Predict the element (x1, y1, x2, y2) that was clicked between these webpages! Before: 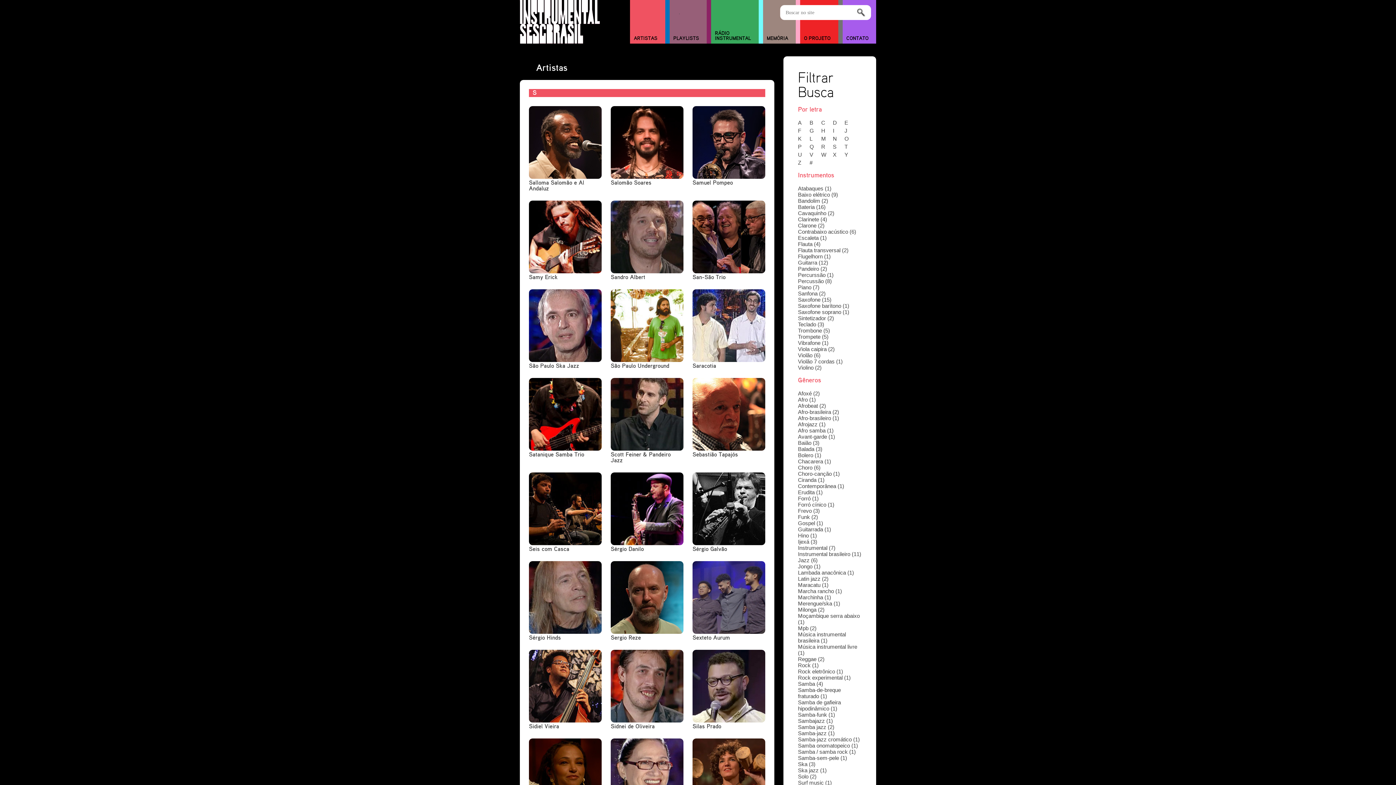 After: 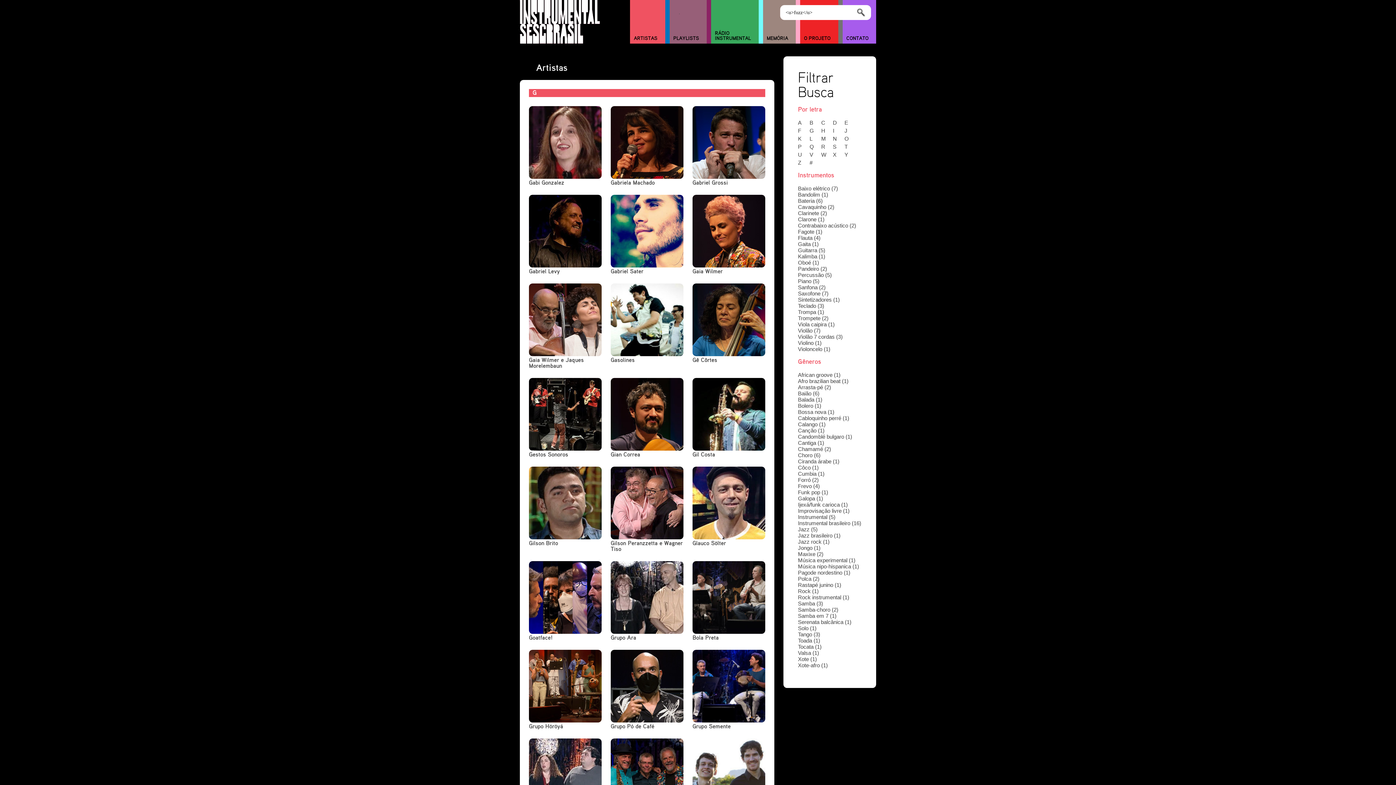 Action: label: G bbox: (809, 127, 820, 133)